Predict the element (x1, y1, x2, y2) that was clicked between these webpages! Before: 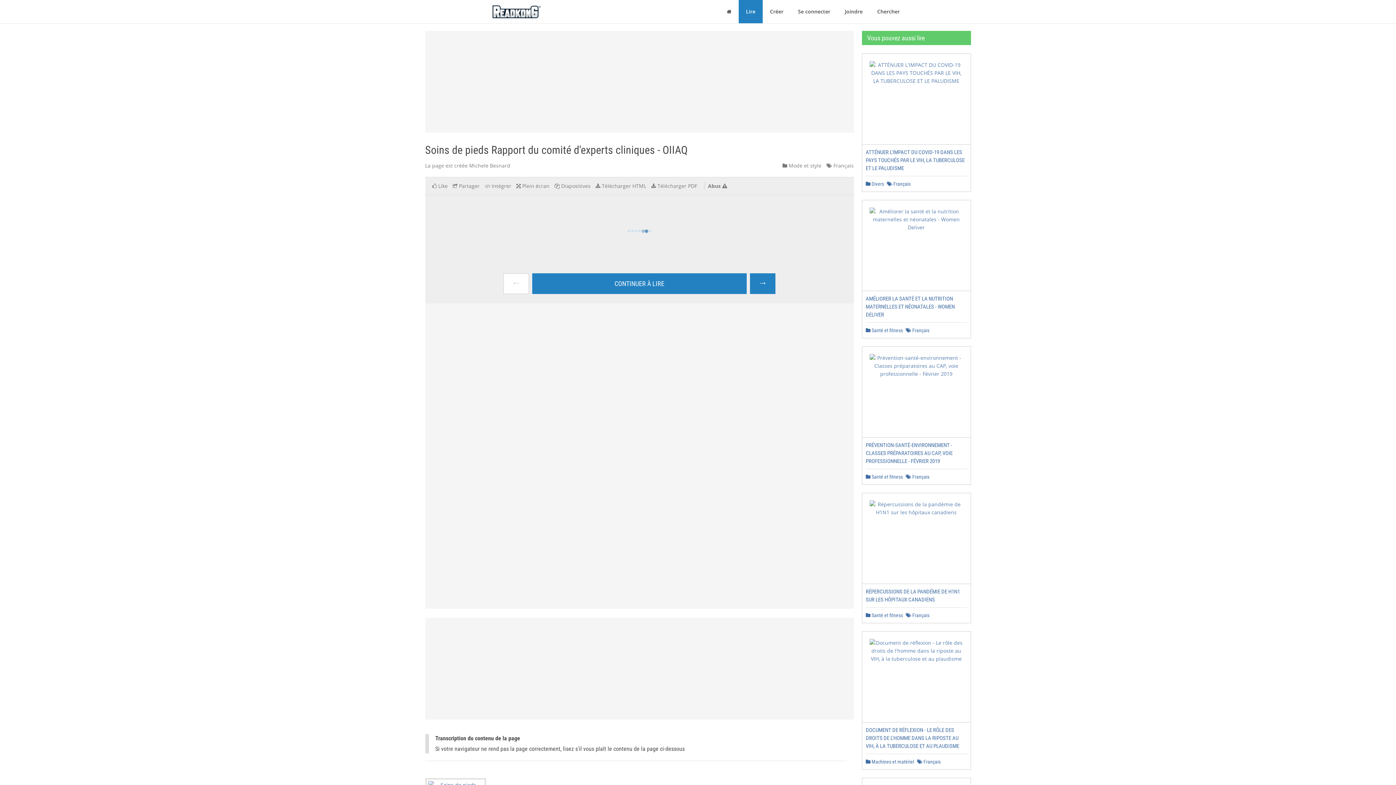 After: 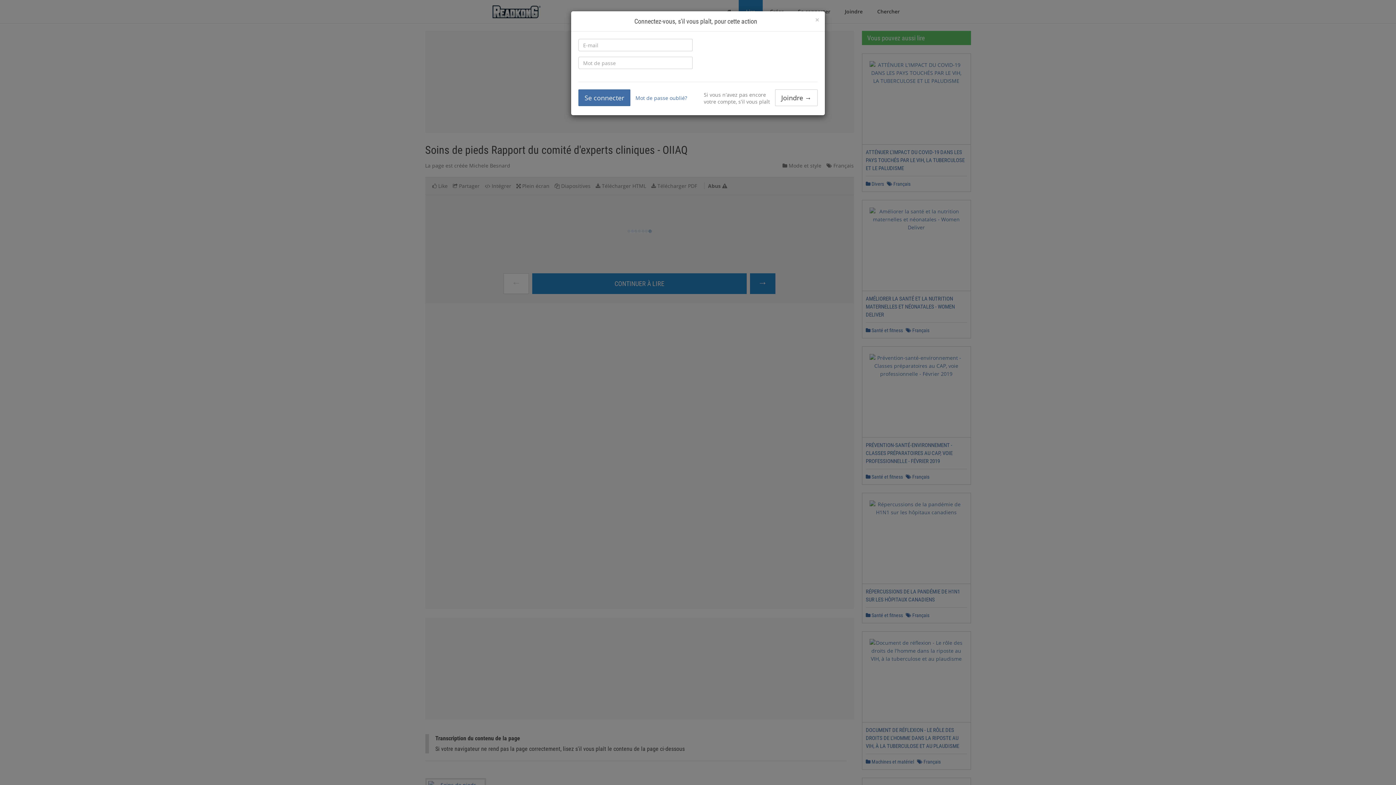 Action: bbox: (651, 182, 697, 189) label:  Télécharger PDF